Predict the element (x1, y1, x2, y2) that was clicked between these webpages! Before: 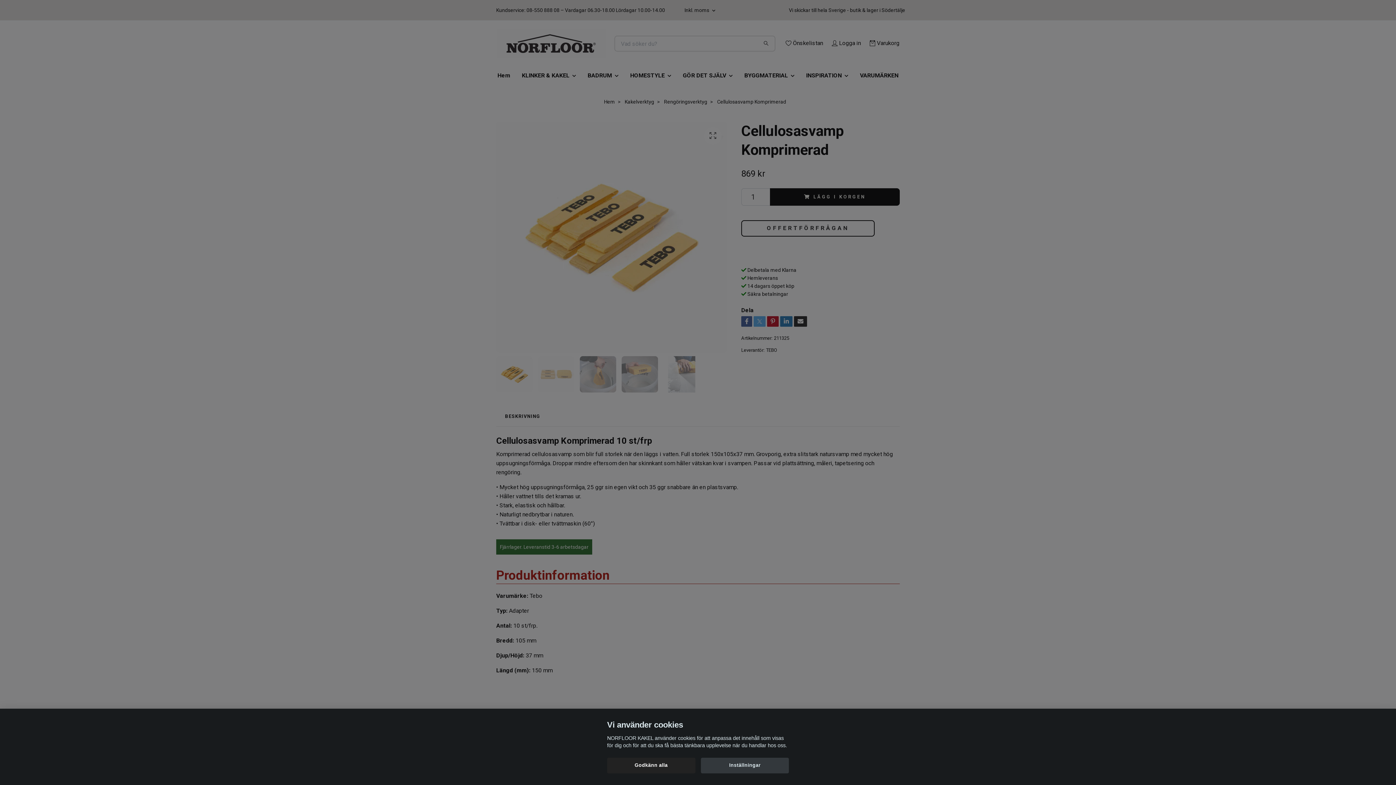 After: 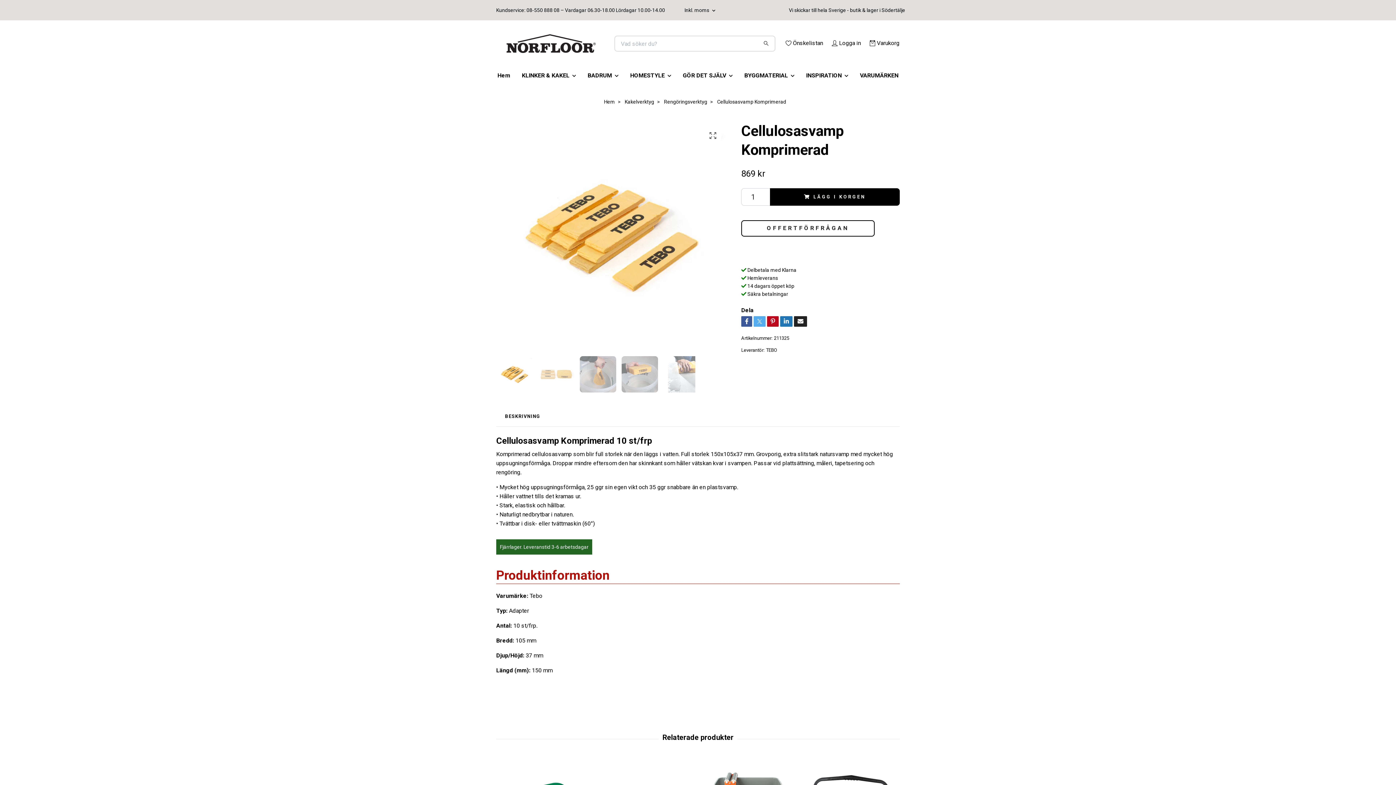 Action: label: Godkänn alla bbox: (607, 758, 695, 773)